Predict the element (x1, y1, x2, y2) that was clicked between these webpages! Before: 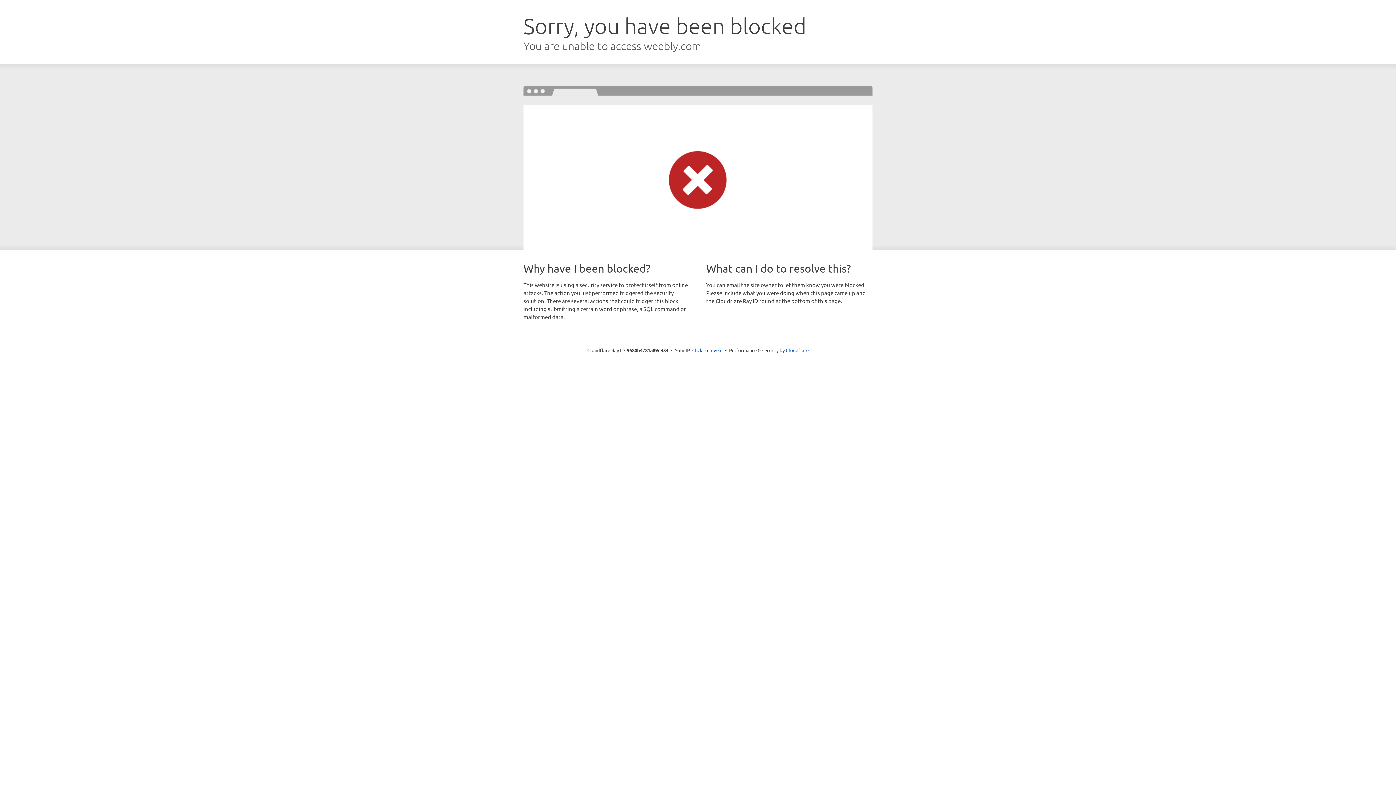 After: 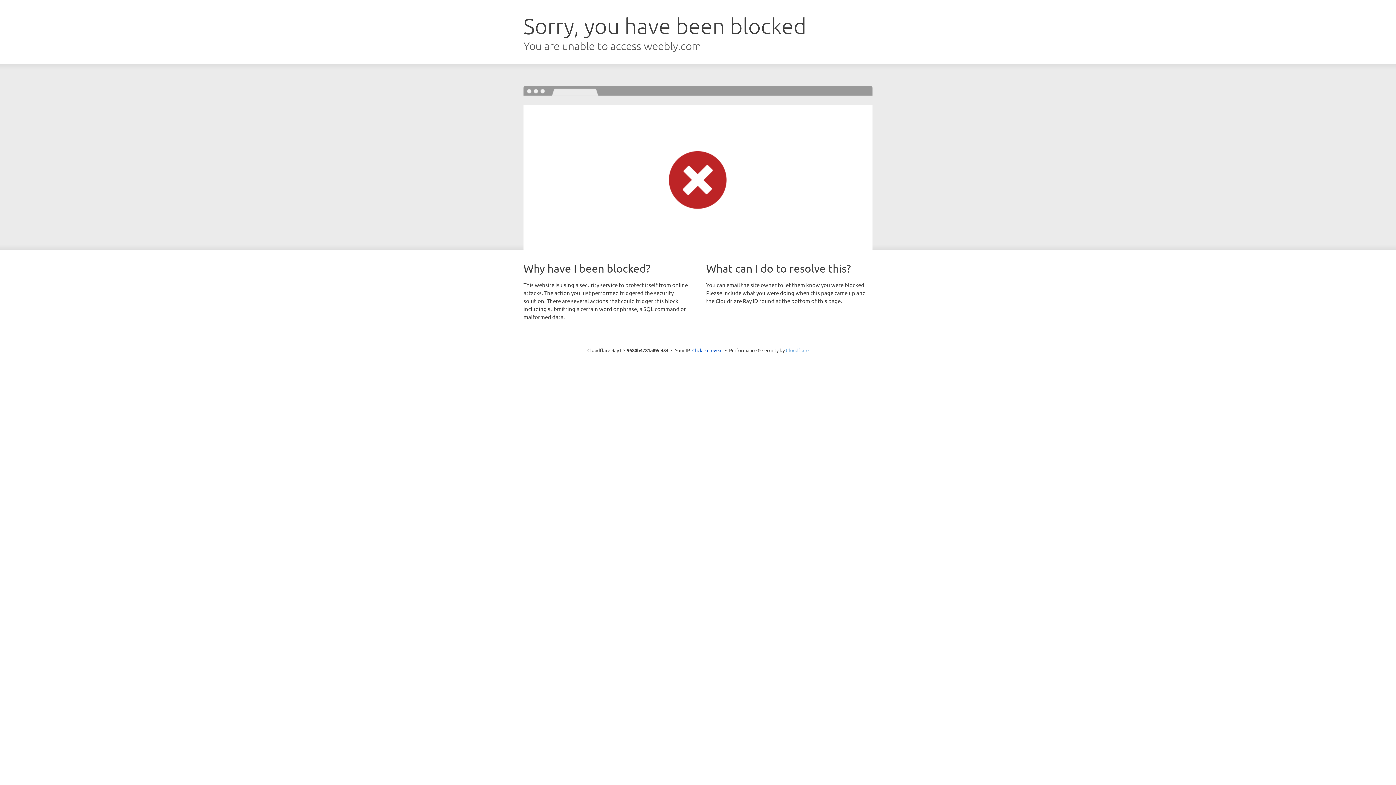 Action: label: Cloudflare bbox: (786, 347, 808, 353)